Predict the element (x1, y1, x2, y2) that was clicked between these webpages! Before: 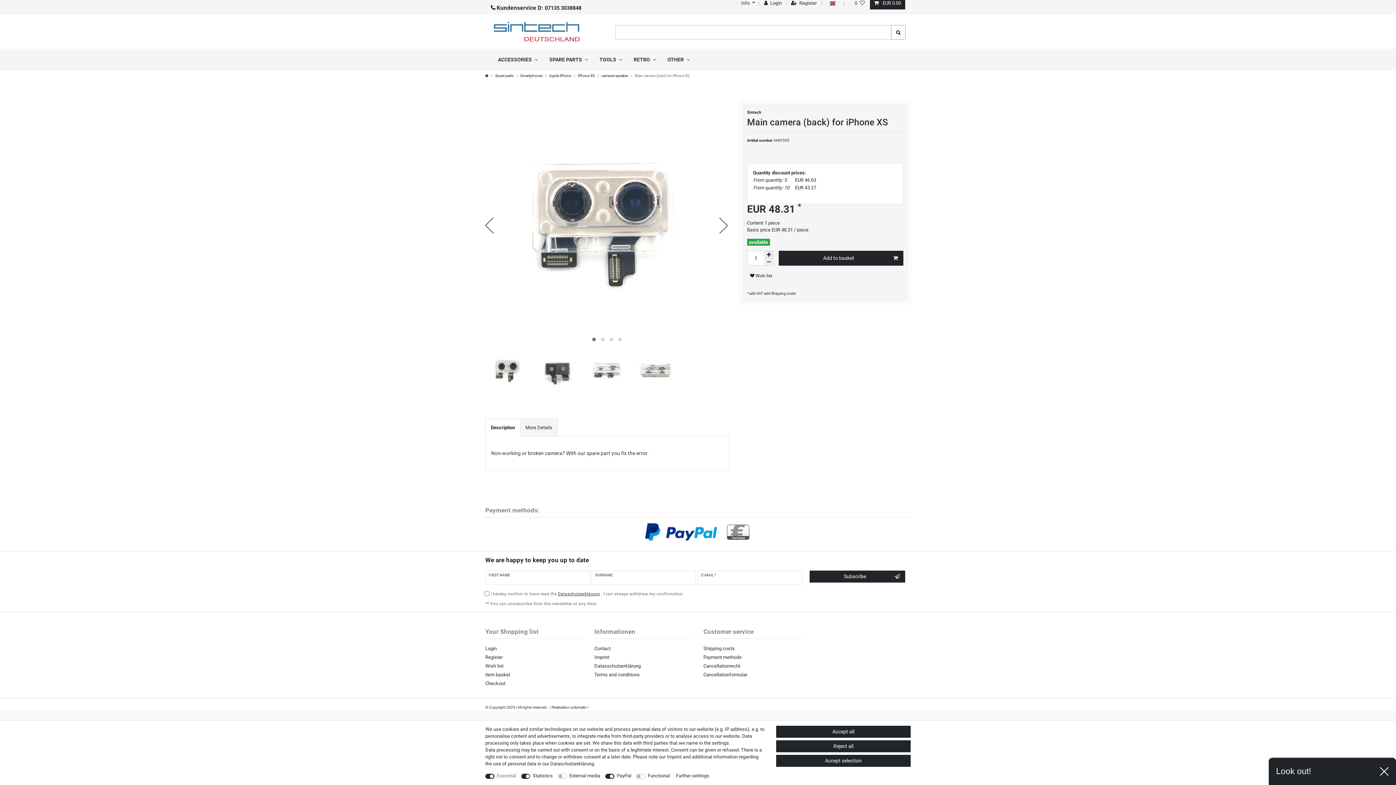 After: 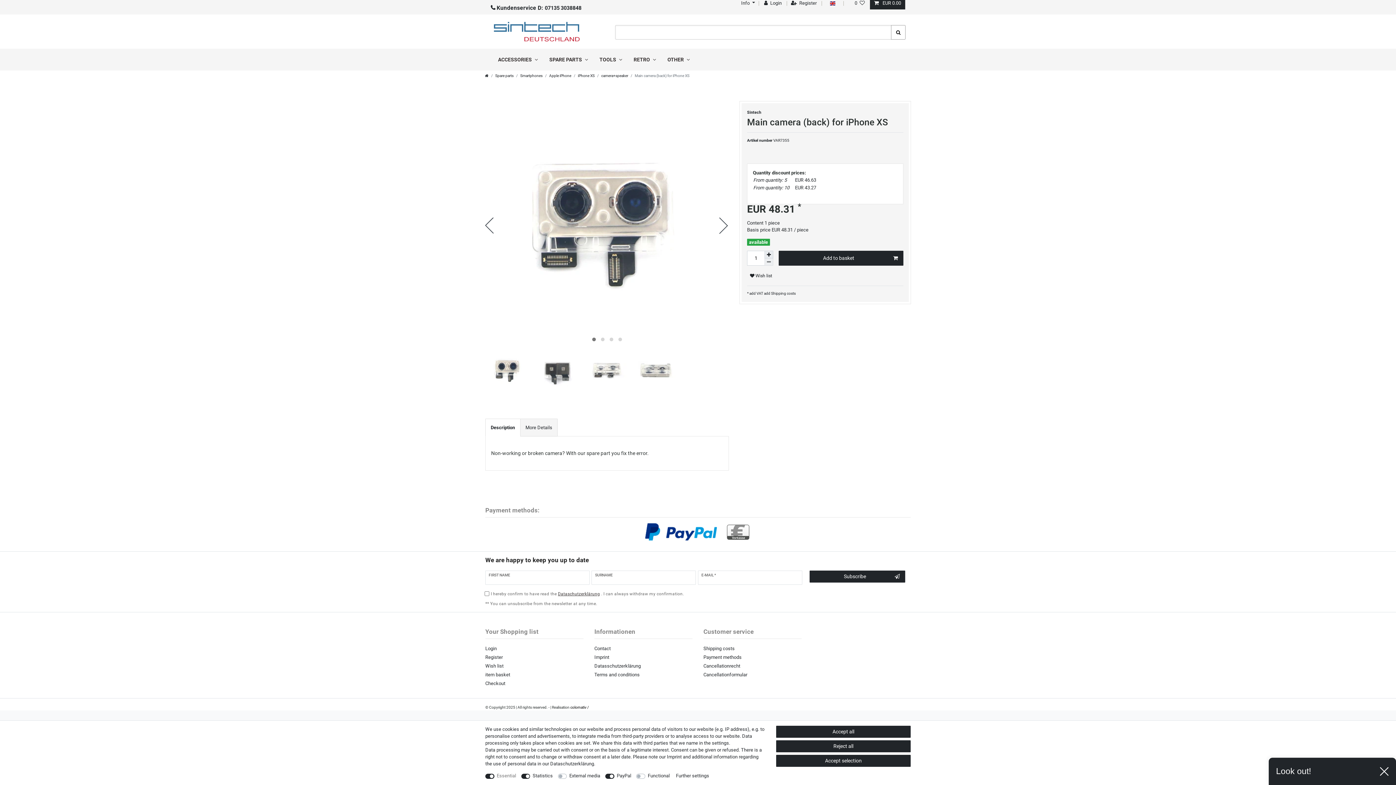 Action: label: colornativ / bbox: (570, 705, 588, 710)